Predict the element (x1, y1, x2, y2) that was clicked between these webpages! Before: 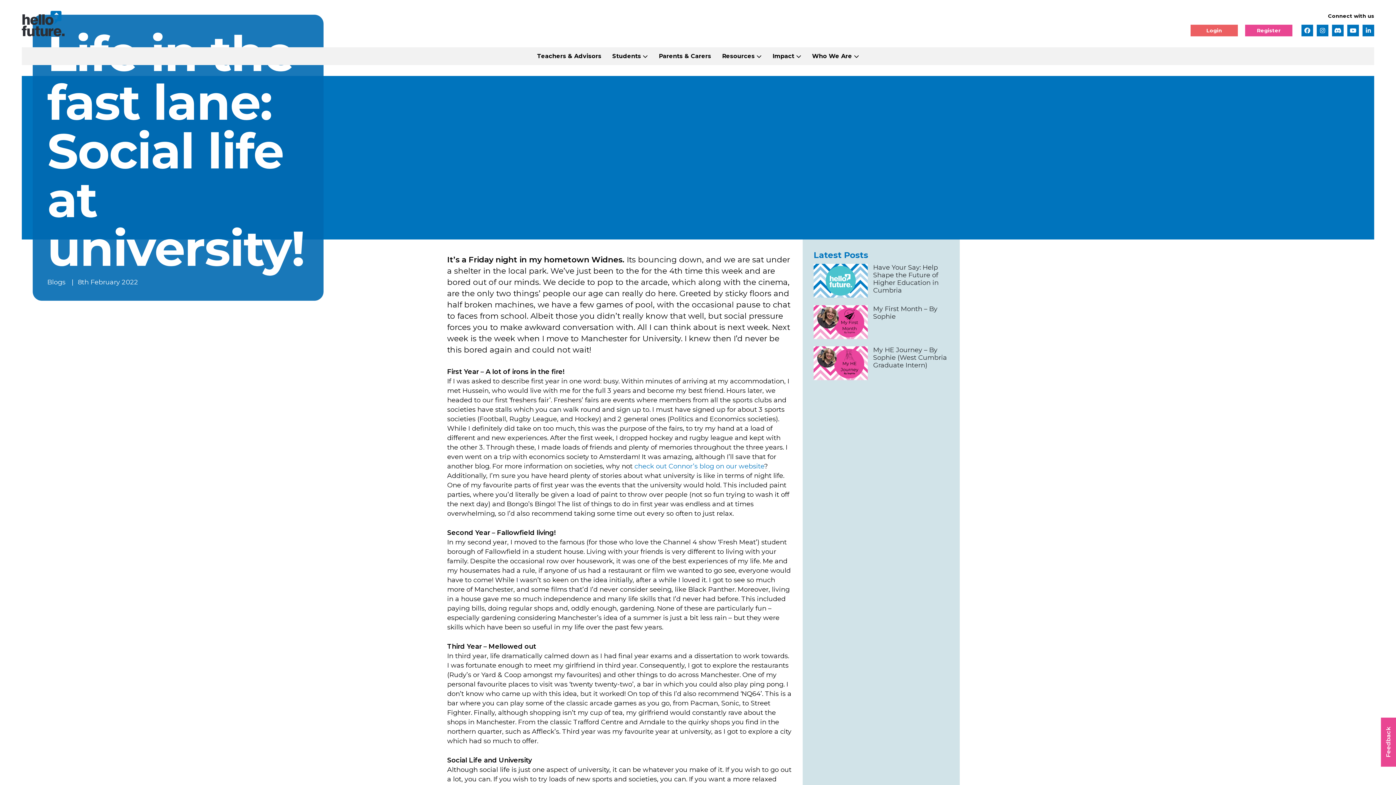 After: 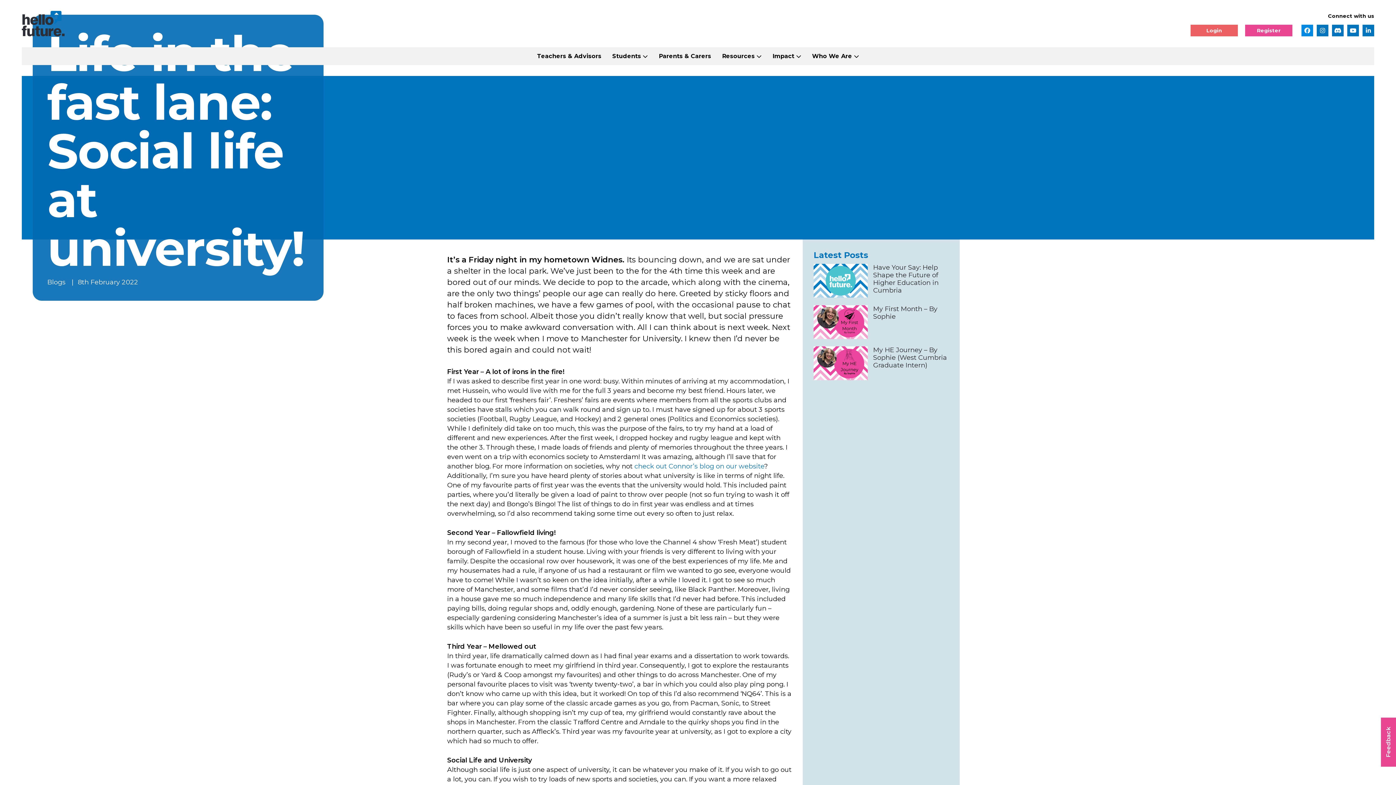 Action: bbox: (1301, 24, 1313, 36)